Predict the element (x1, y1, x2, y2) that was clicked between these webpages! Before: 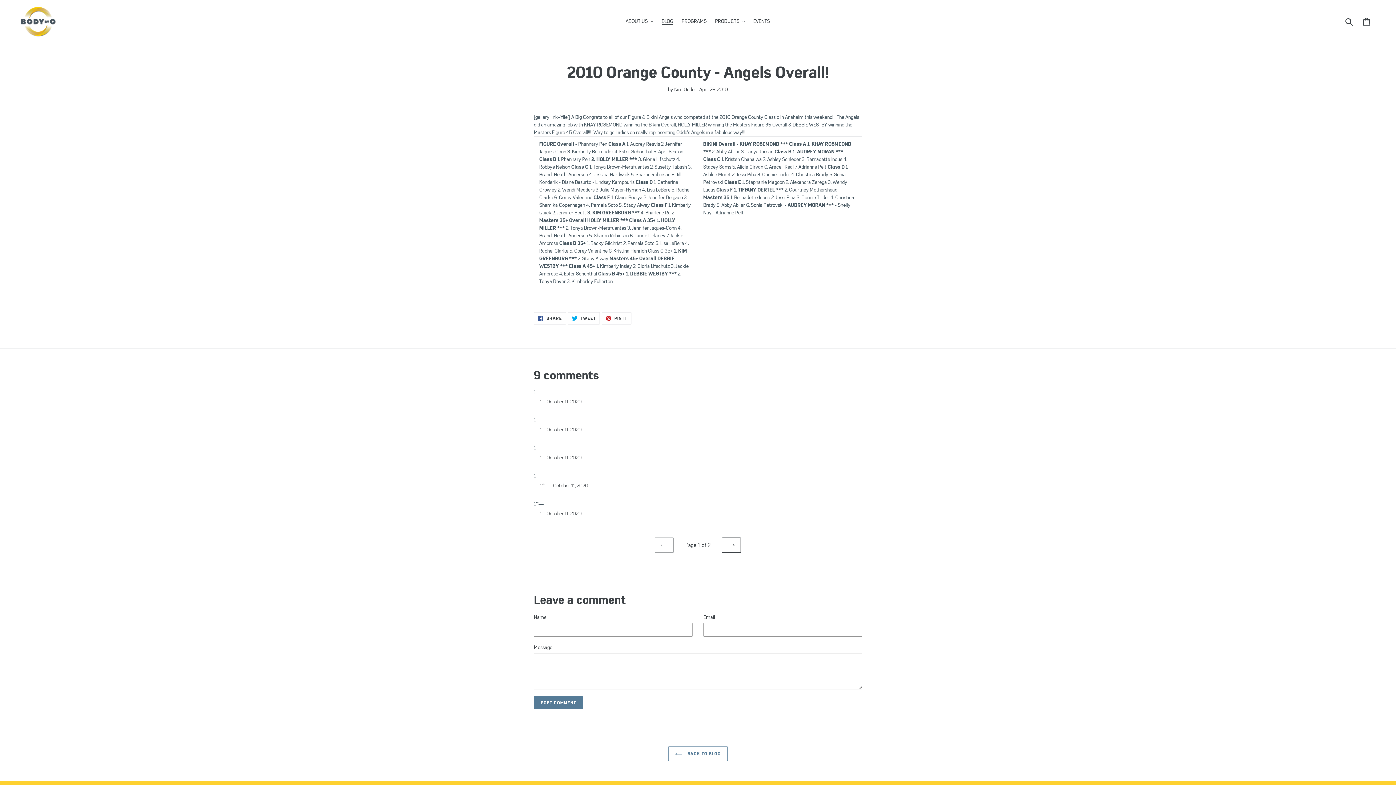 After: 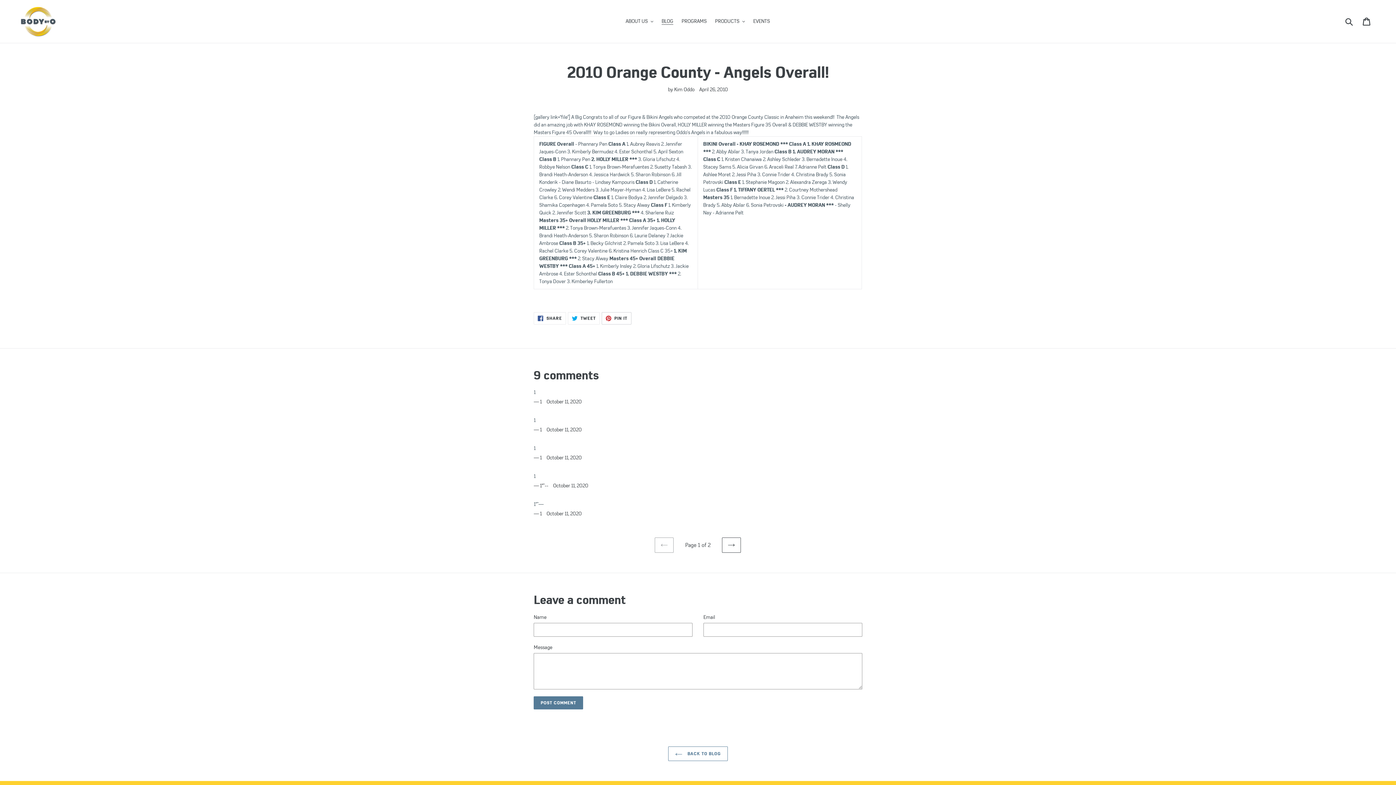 Action: label:  PIN IT
PIN ON PINTEREST bbox: (601, 312, 631, 324)